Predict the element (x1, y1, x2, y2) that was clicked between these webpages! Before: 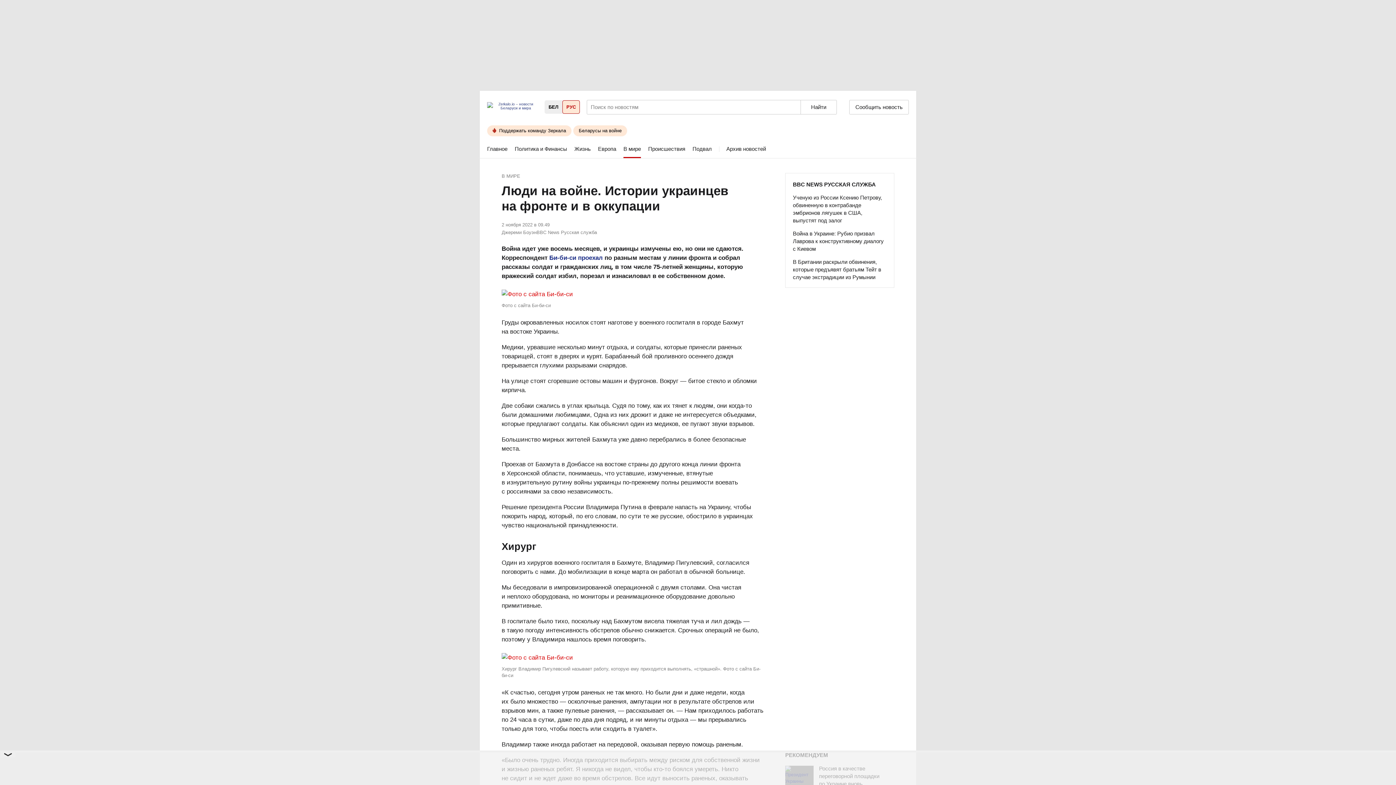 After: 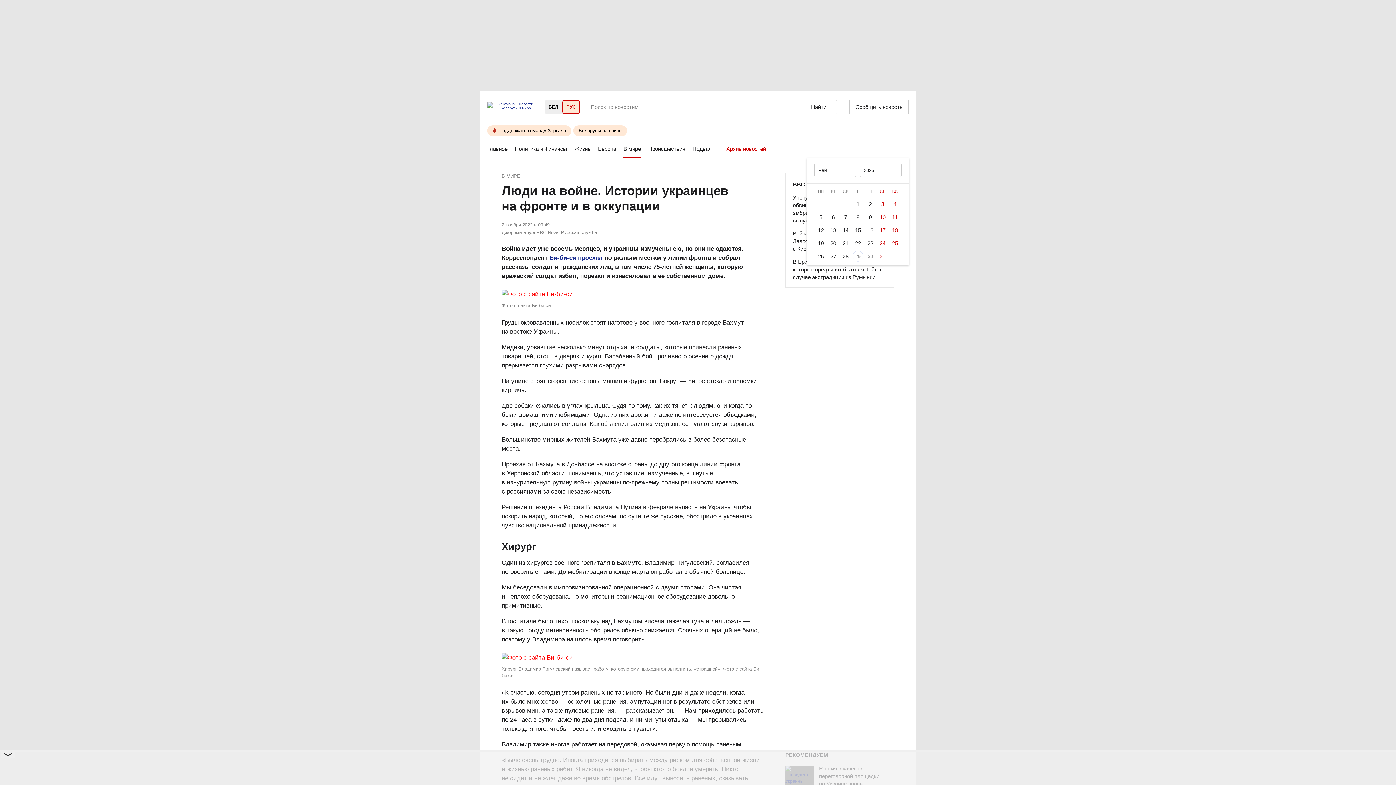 Action: bbox: (726, 140, 766, 158) label: Архив новостей